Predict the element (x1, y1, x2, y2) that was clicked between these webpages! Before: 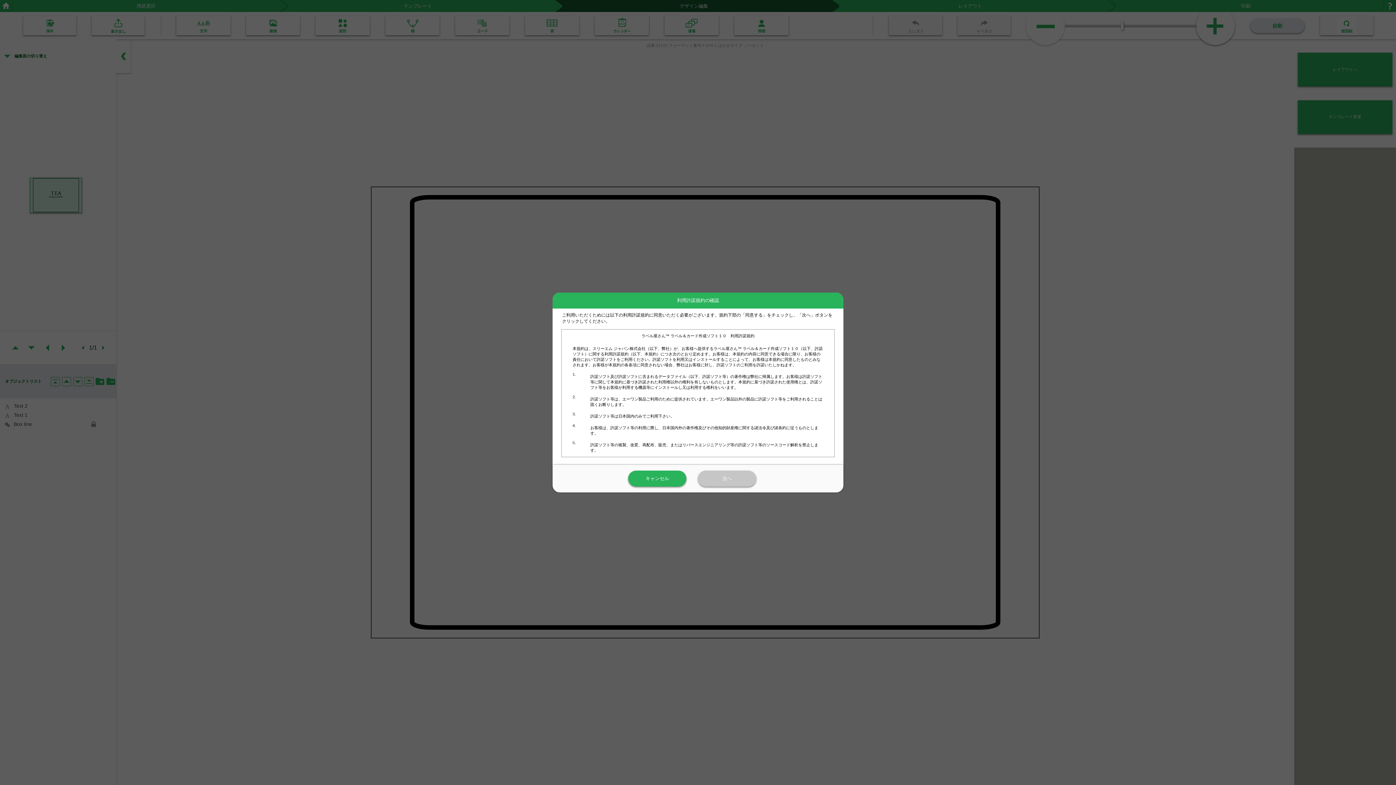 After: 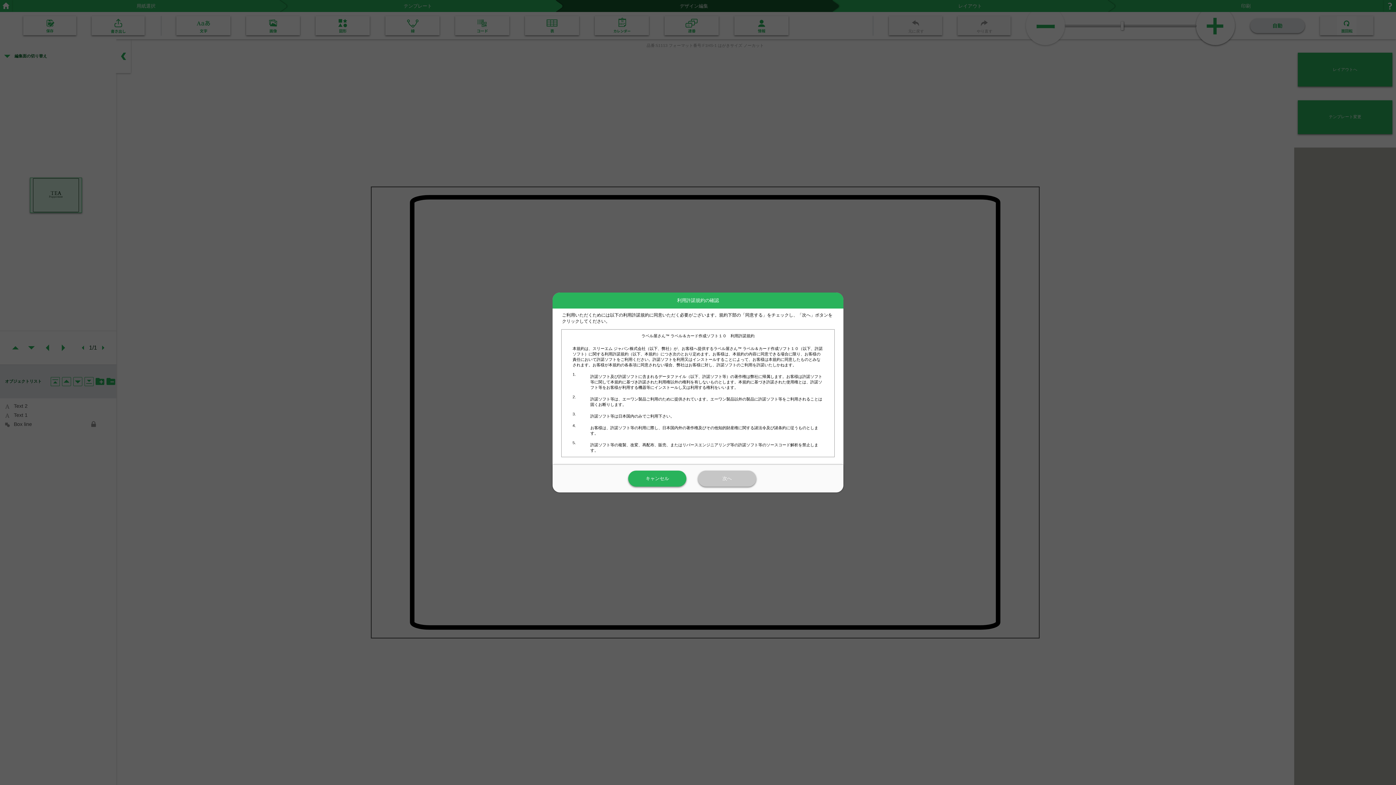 Action: label: 次へ bbox: (698, 470, 756, 486)